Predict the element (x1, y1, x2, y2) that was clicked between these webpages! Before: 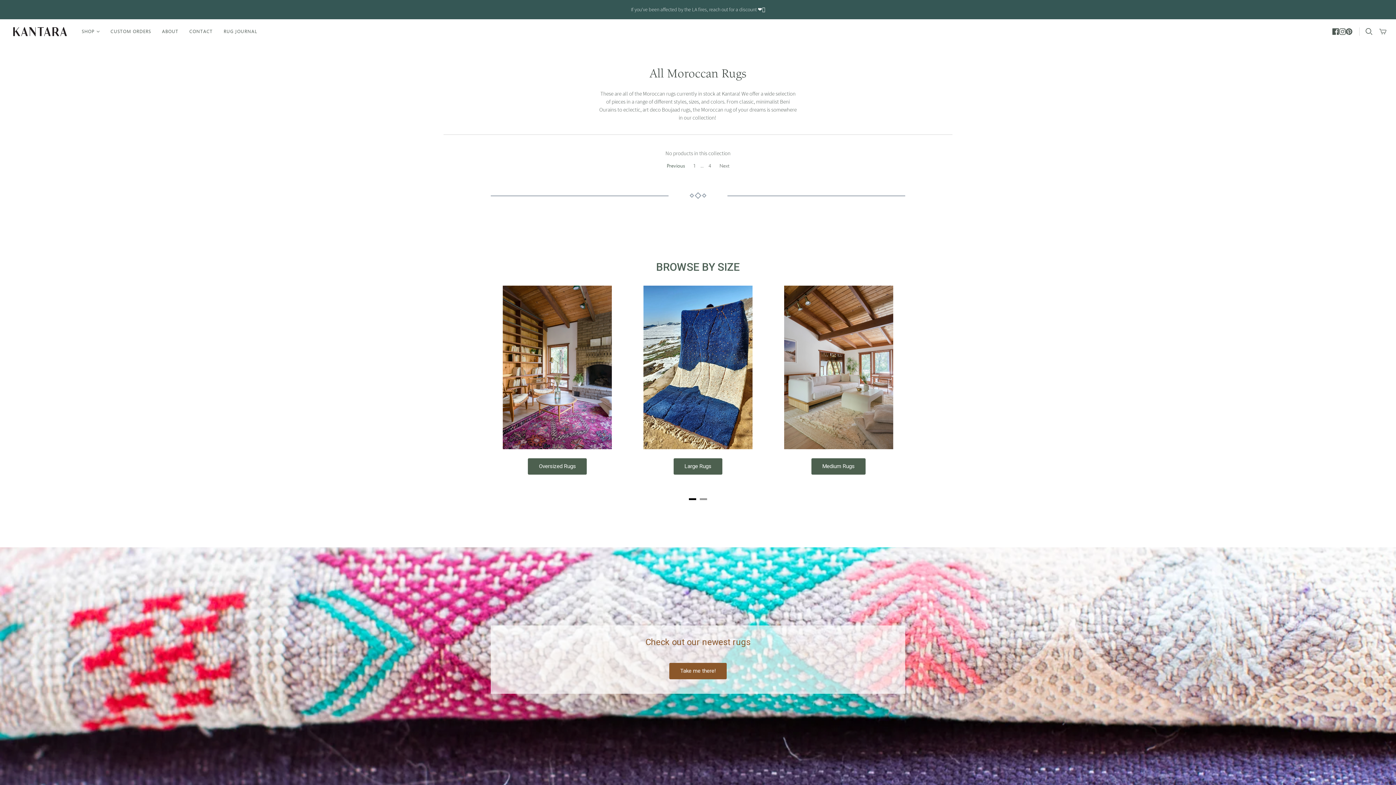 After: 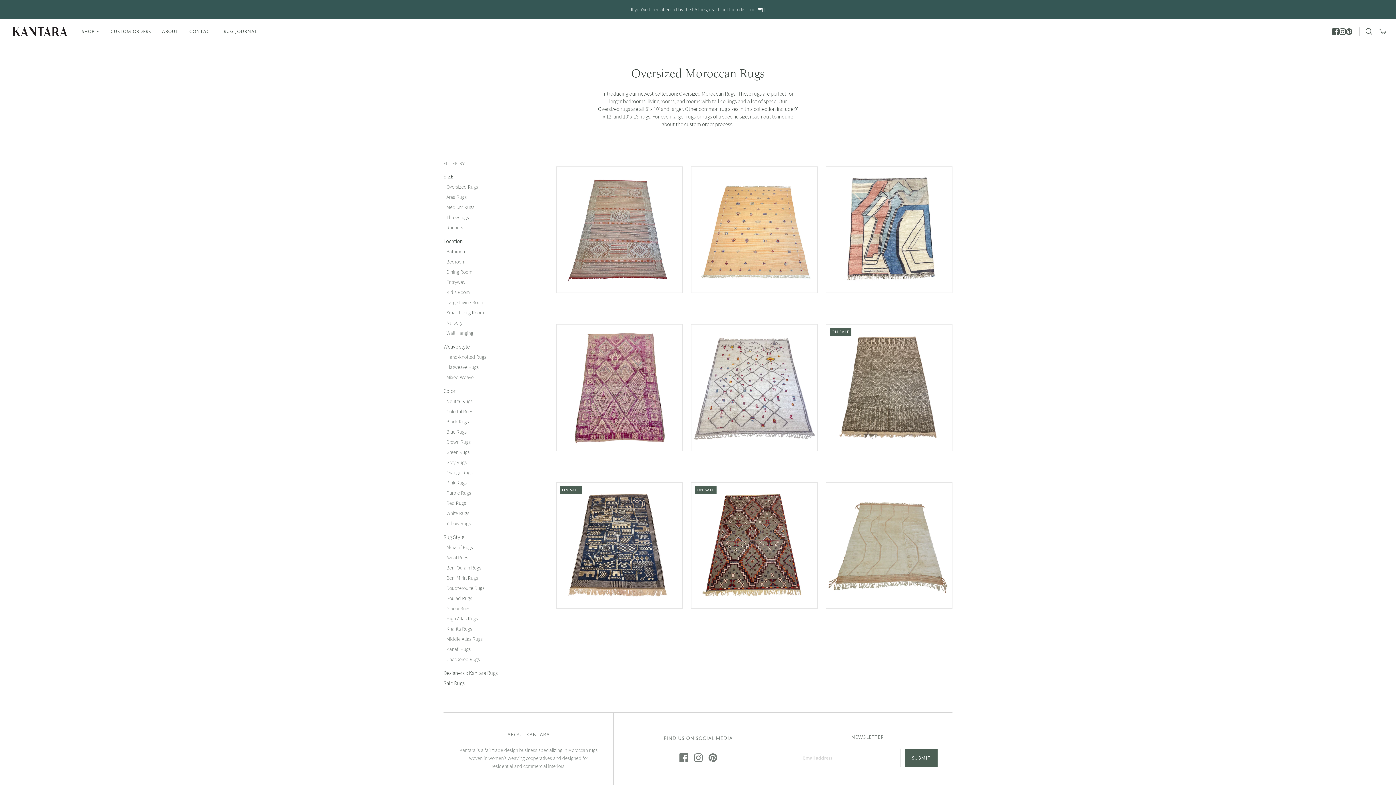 Action: label: Oversized Rugs bbox: (528, 458, 587, 474)